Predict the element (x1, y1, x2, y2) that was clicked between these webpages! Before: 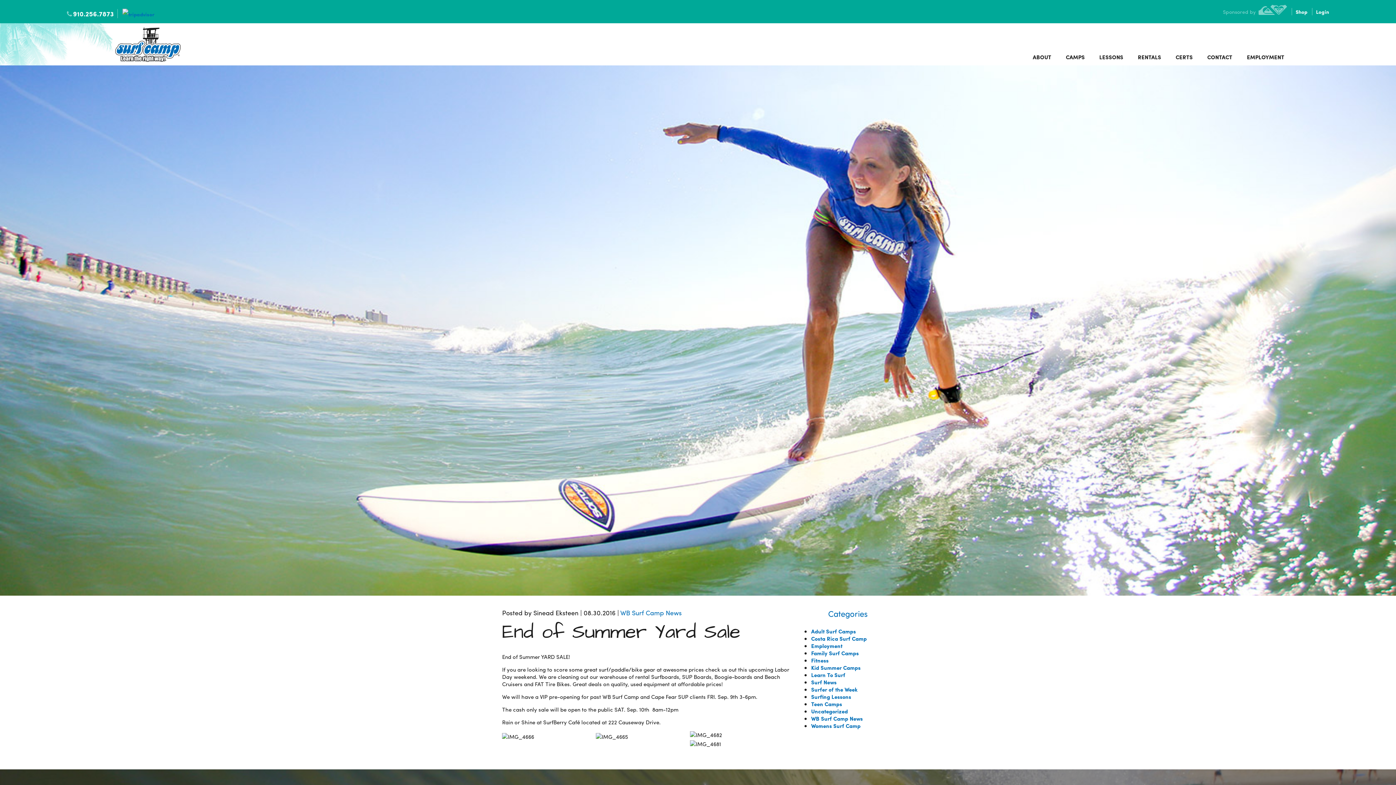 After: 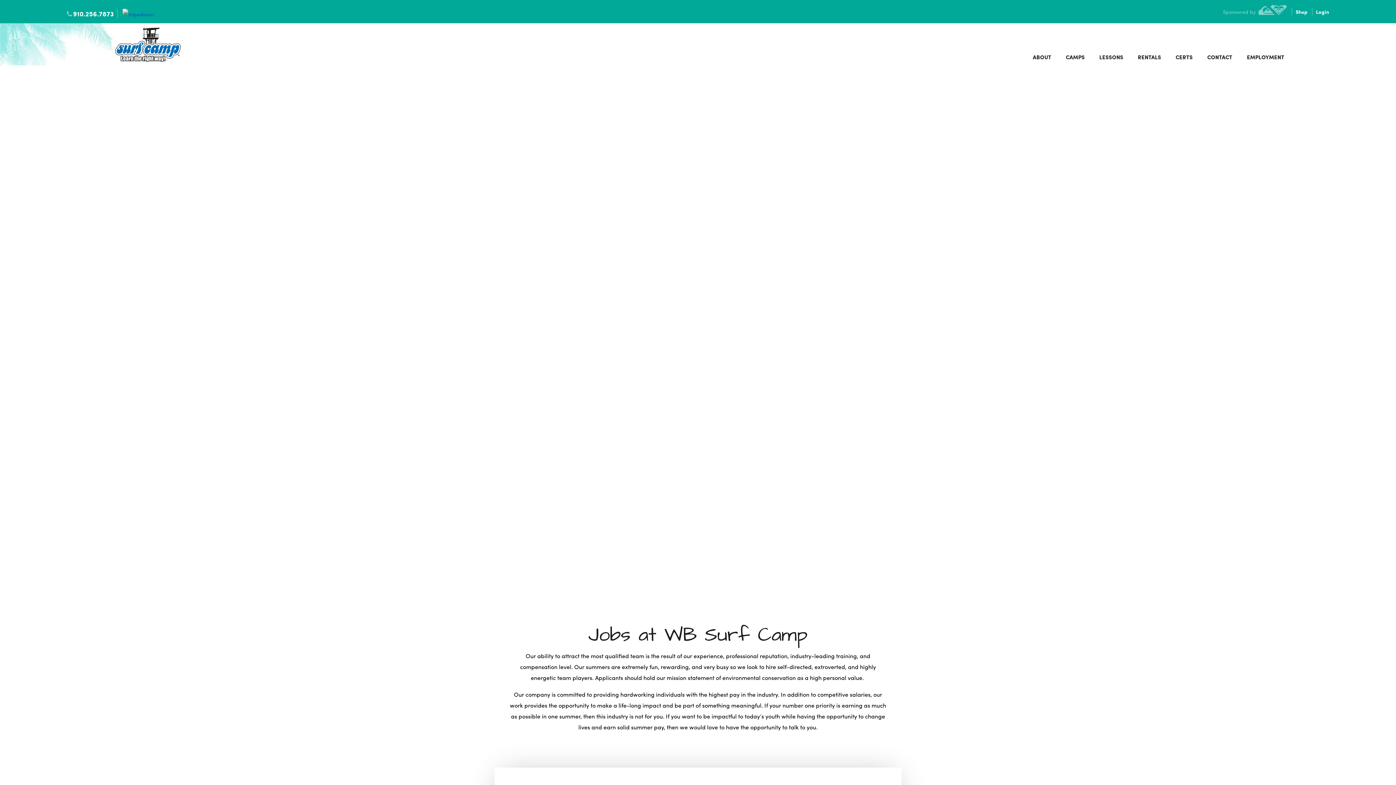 Action: label: EMPLOYMENT bbox: (1247, 50, 1284, 65)